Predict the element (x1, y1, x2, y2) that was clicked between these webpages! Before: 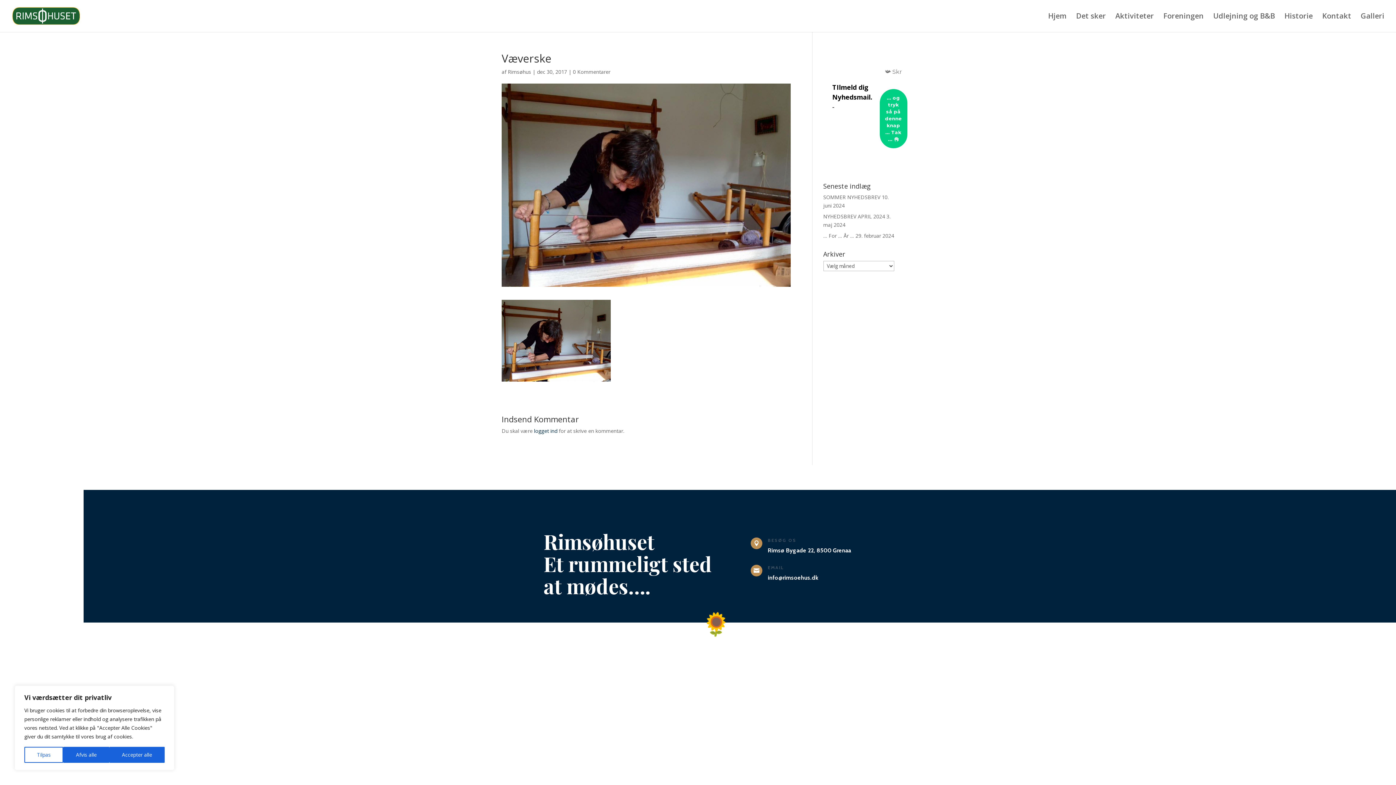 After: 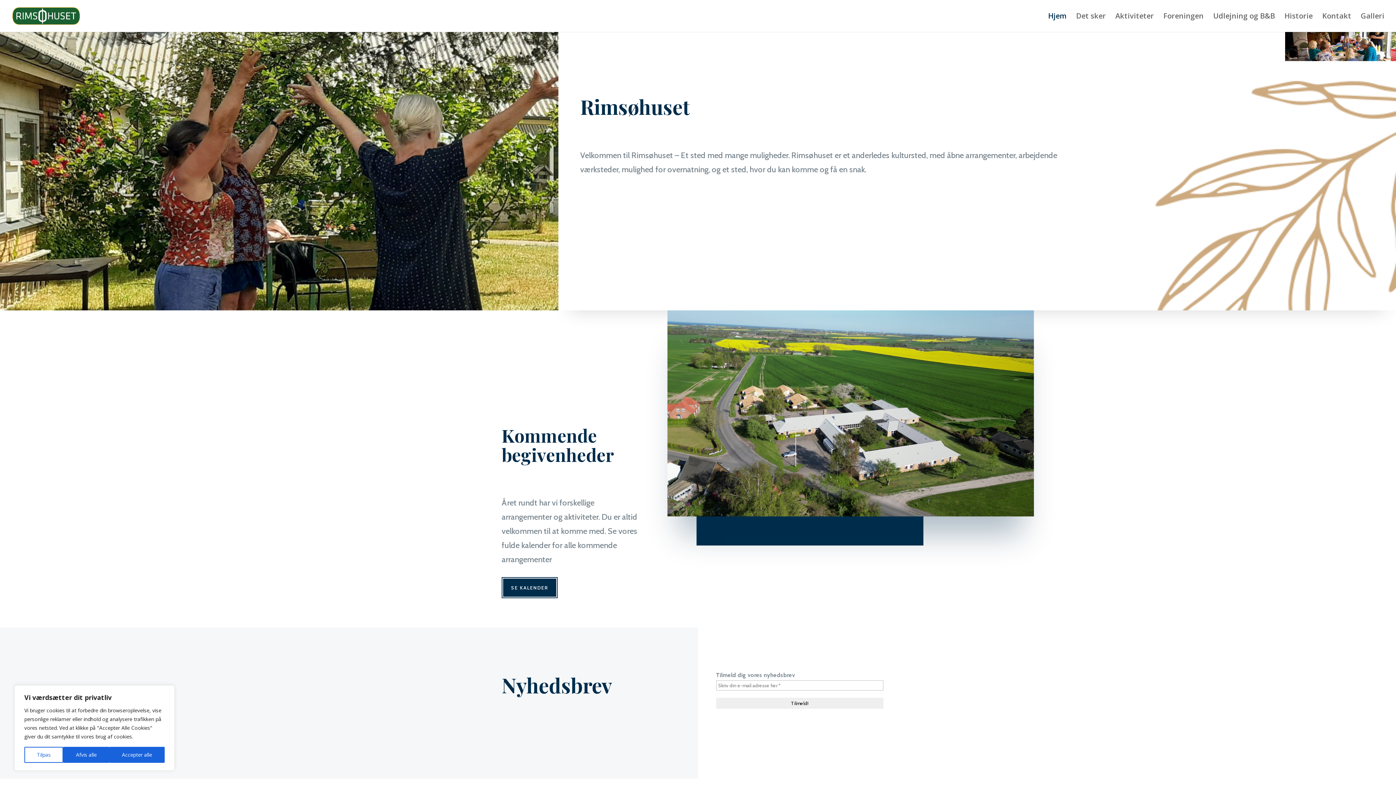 Action: bbox: (12, 11, 79, 18)